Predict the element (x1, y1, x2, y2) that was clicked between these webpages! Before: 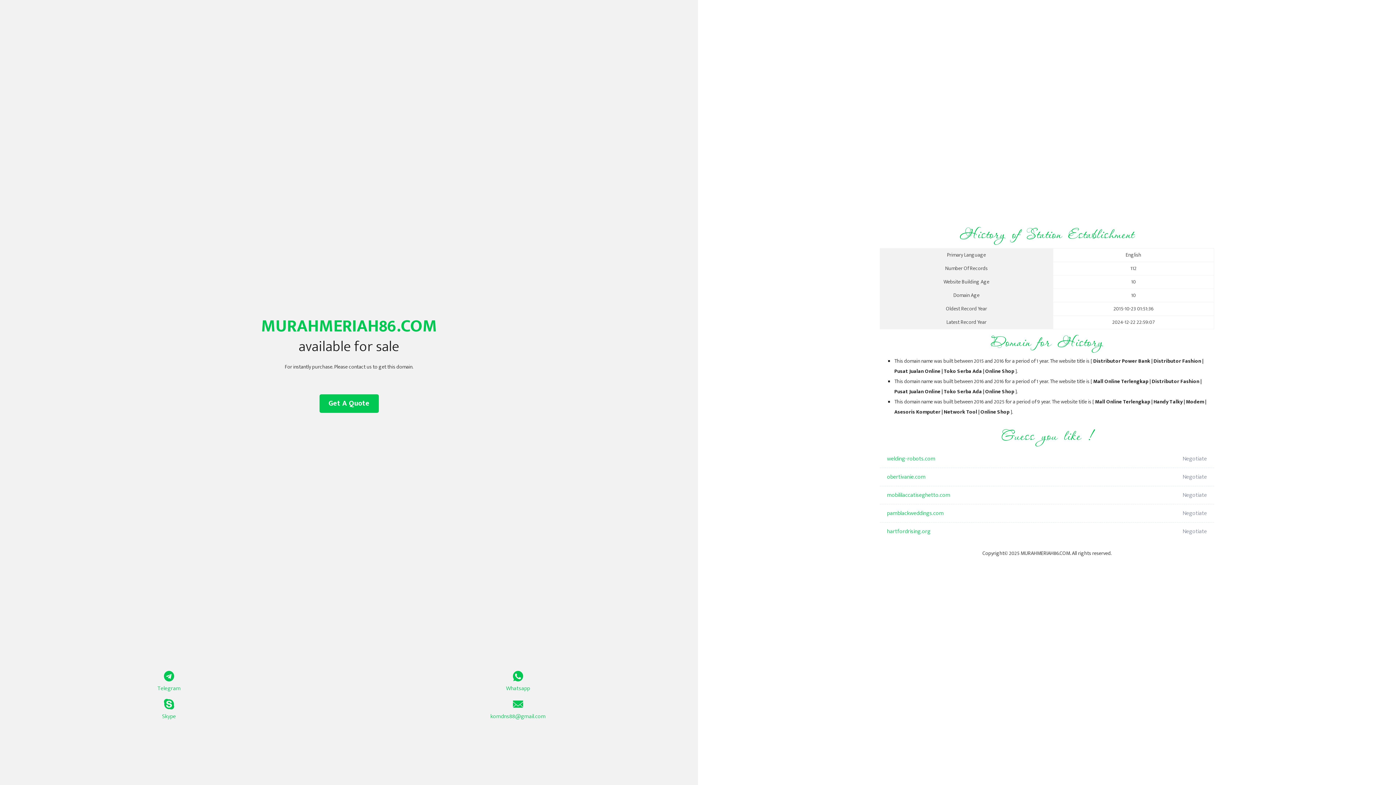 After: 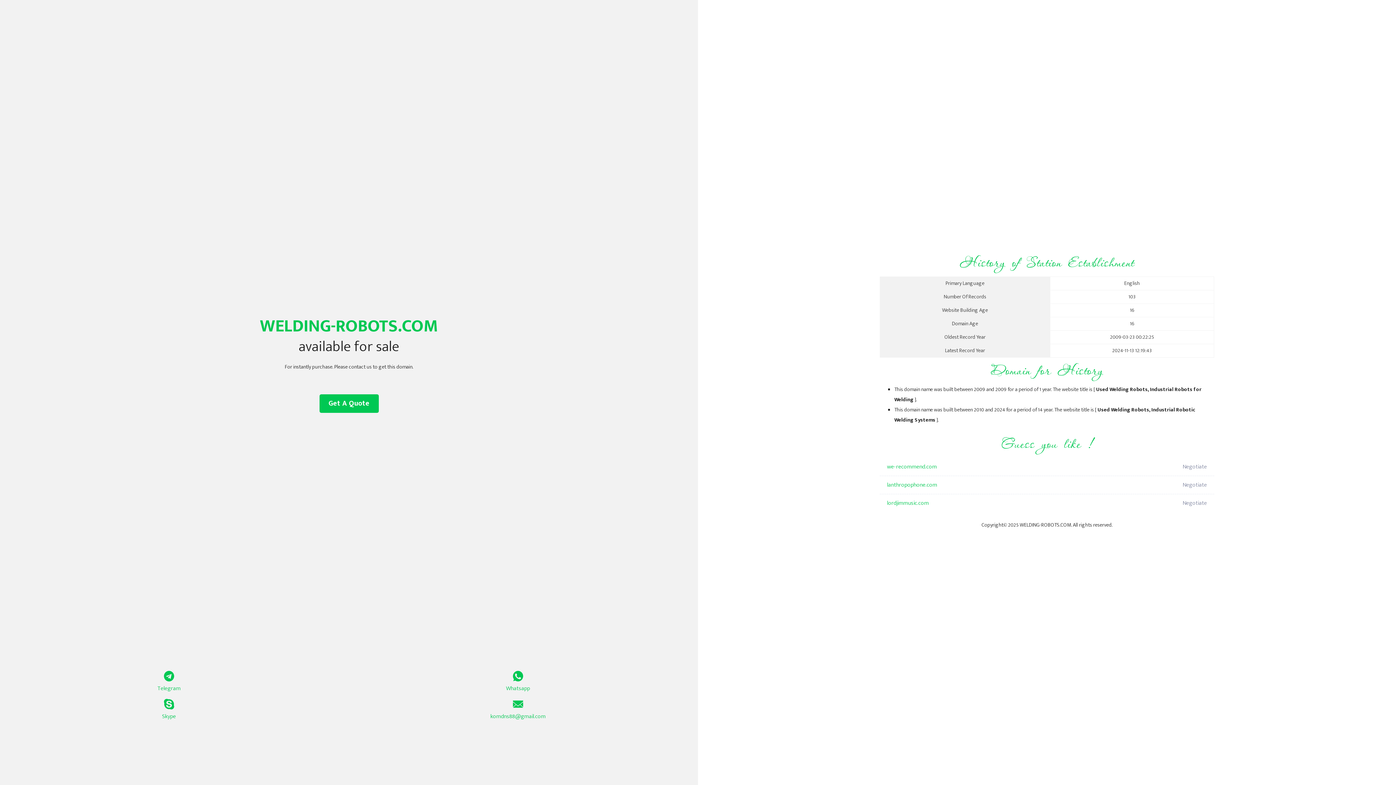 Action: label: welding-robots.com bbox: (887, 450, 1098, 468)